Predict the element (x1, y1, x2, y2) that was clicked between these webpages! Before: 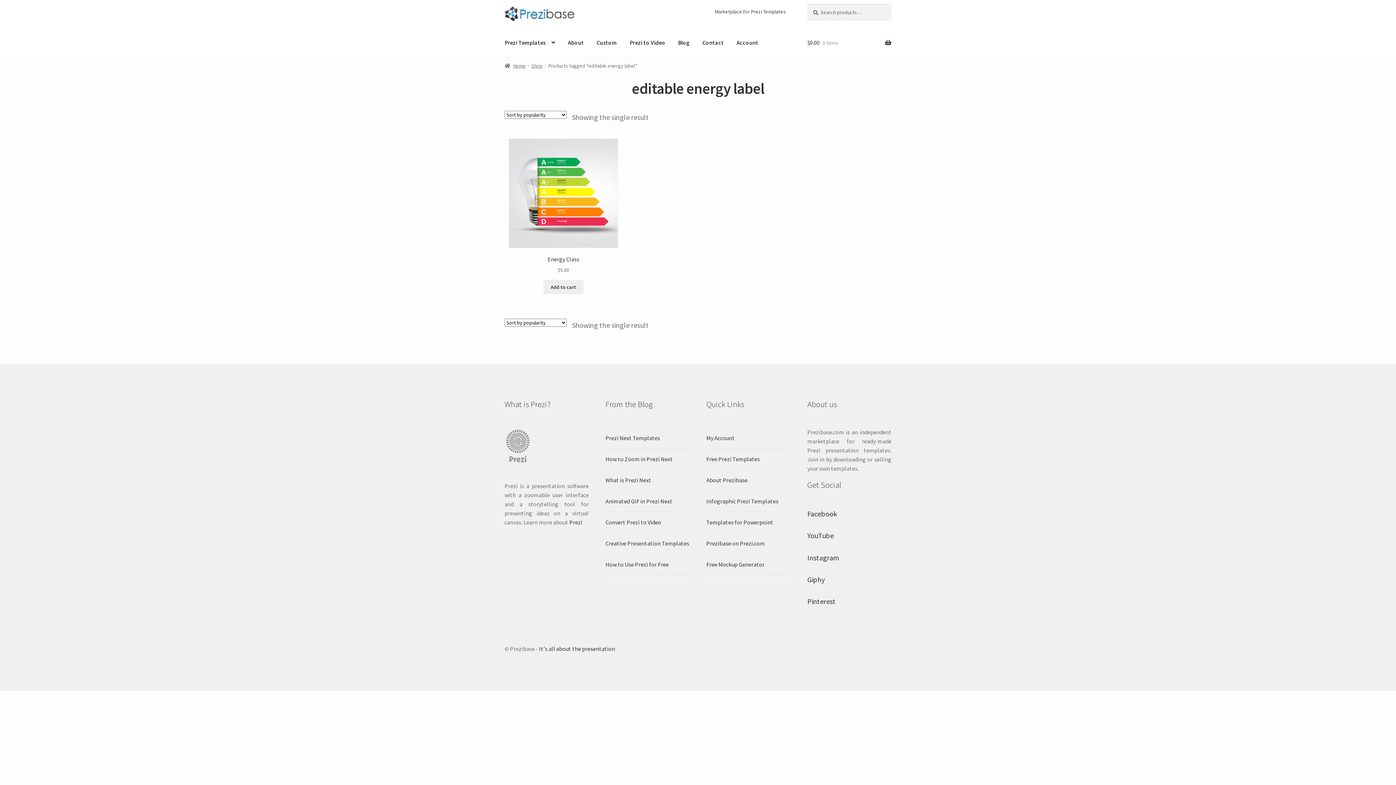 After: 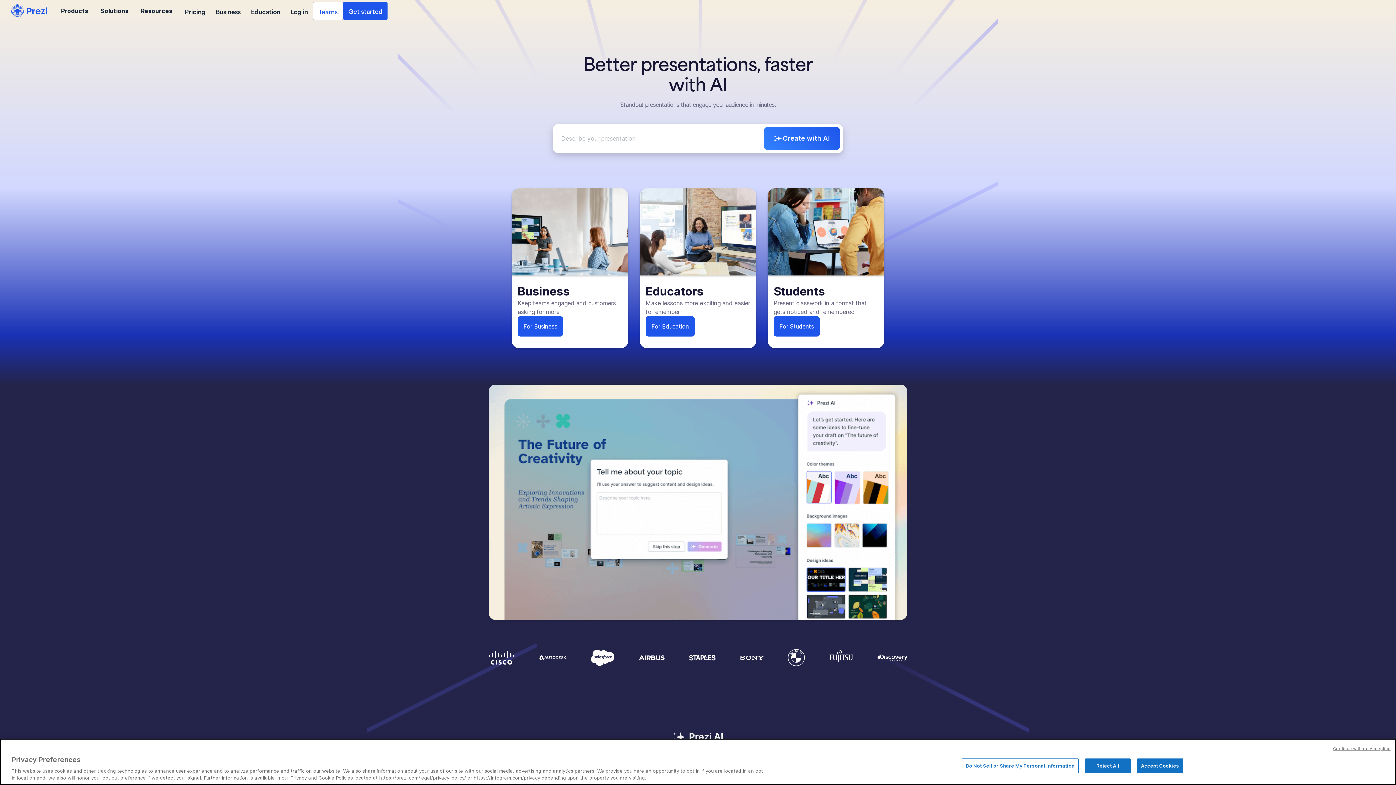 Action: label: Prezi bbox: (569, 518, 582, 526)